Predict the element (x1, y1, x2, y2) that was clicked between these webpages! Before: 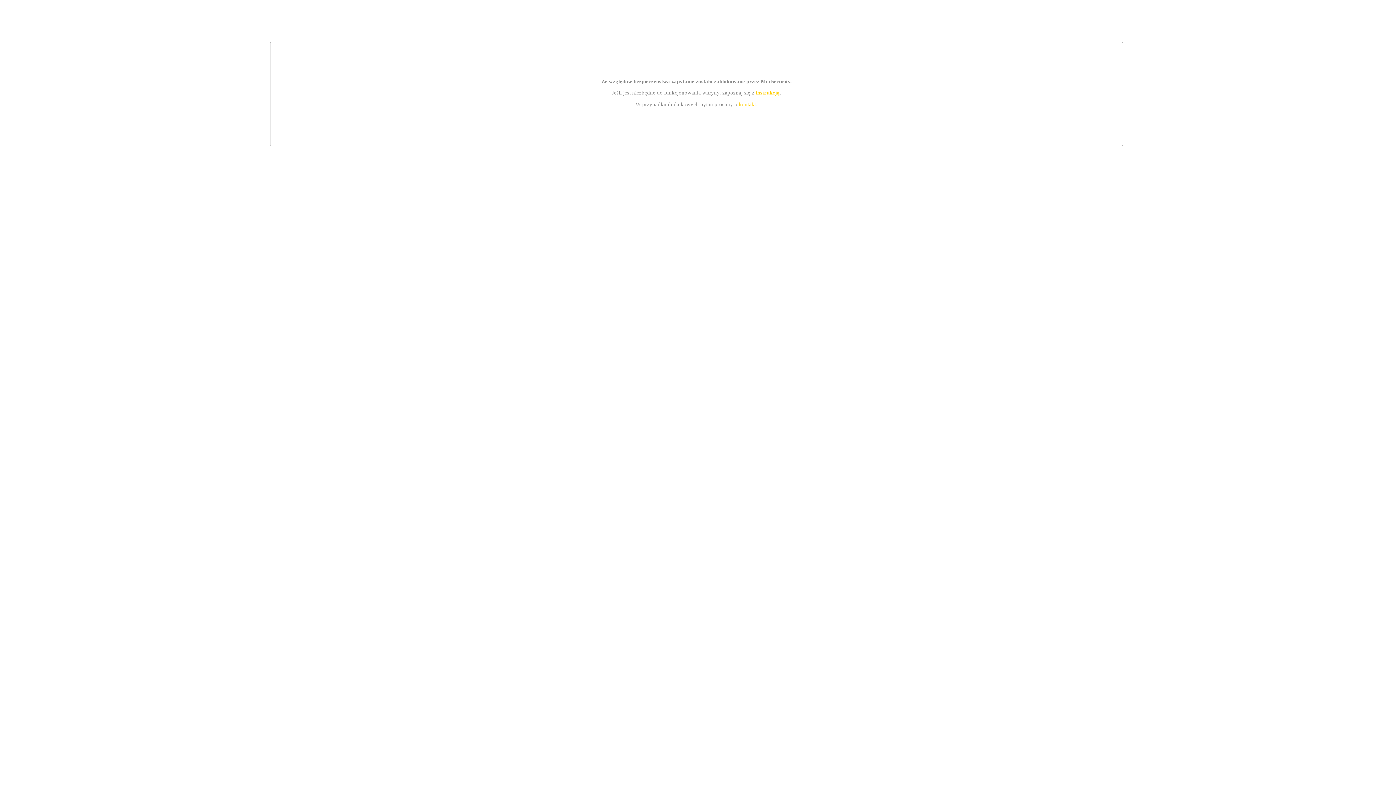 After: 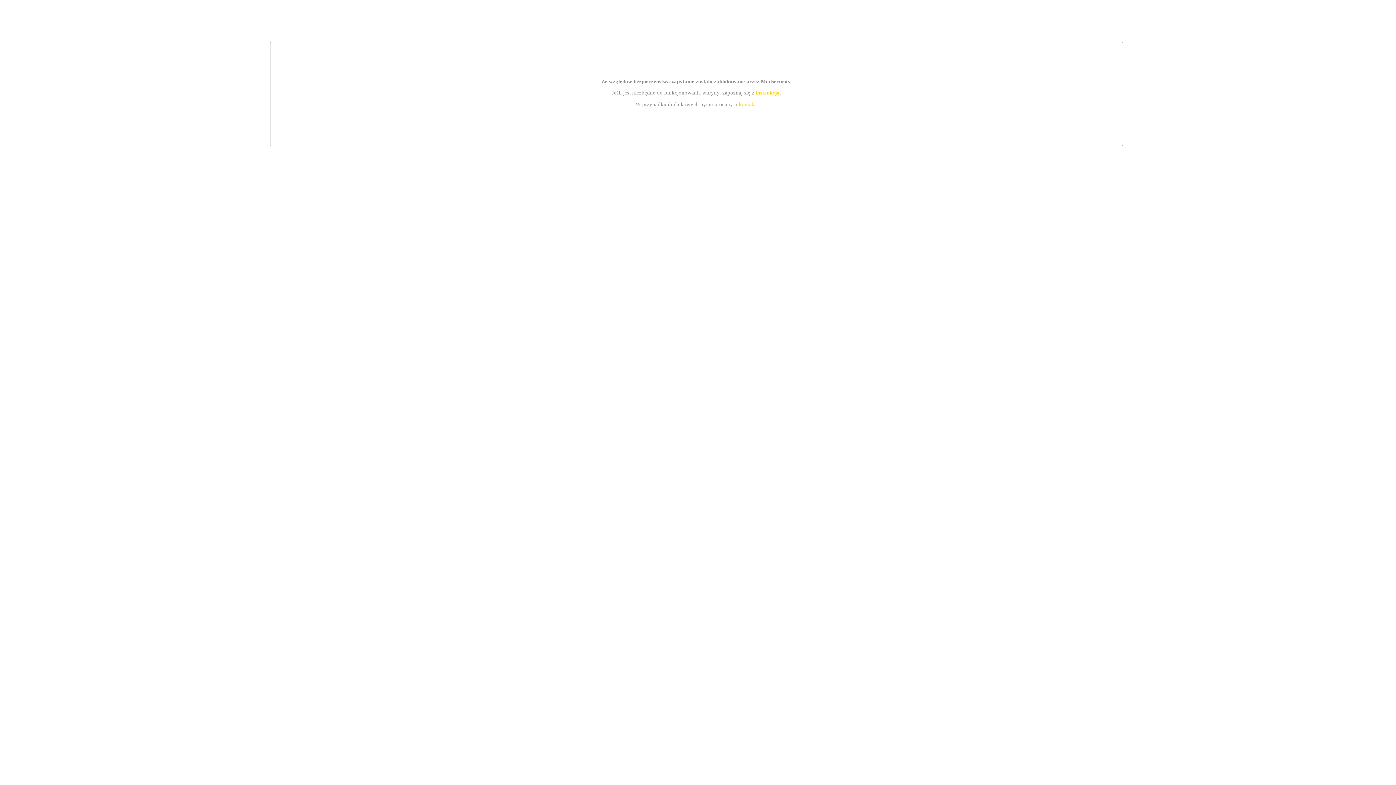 Action: label: instrukcją bbox: (755, 89, 779, 95)